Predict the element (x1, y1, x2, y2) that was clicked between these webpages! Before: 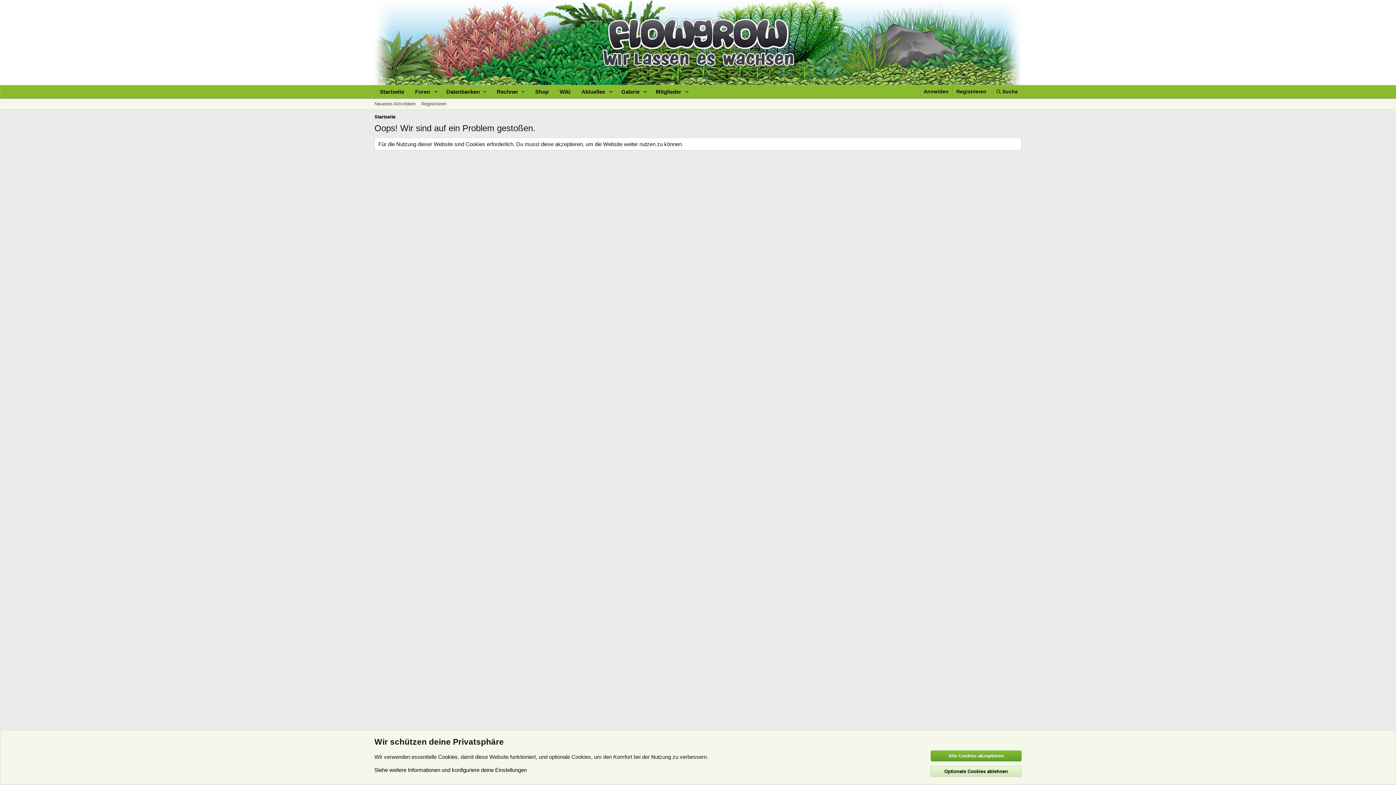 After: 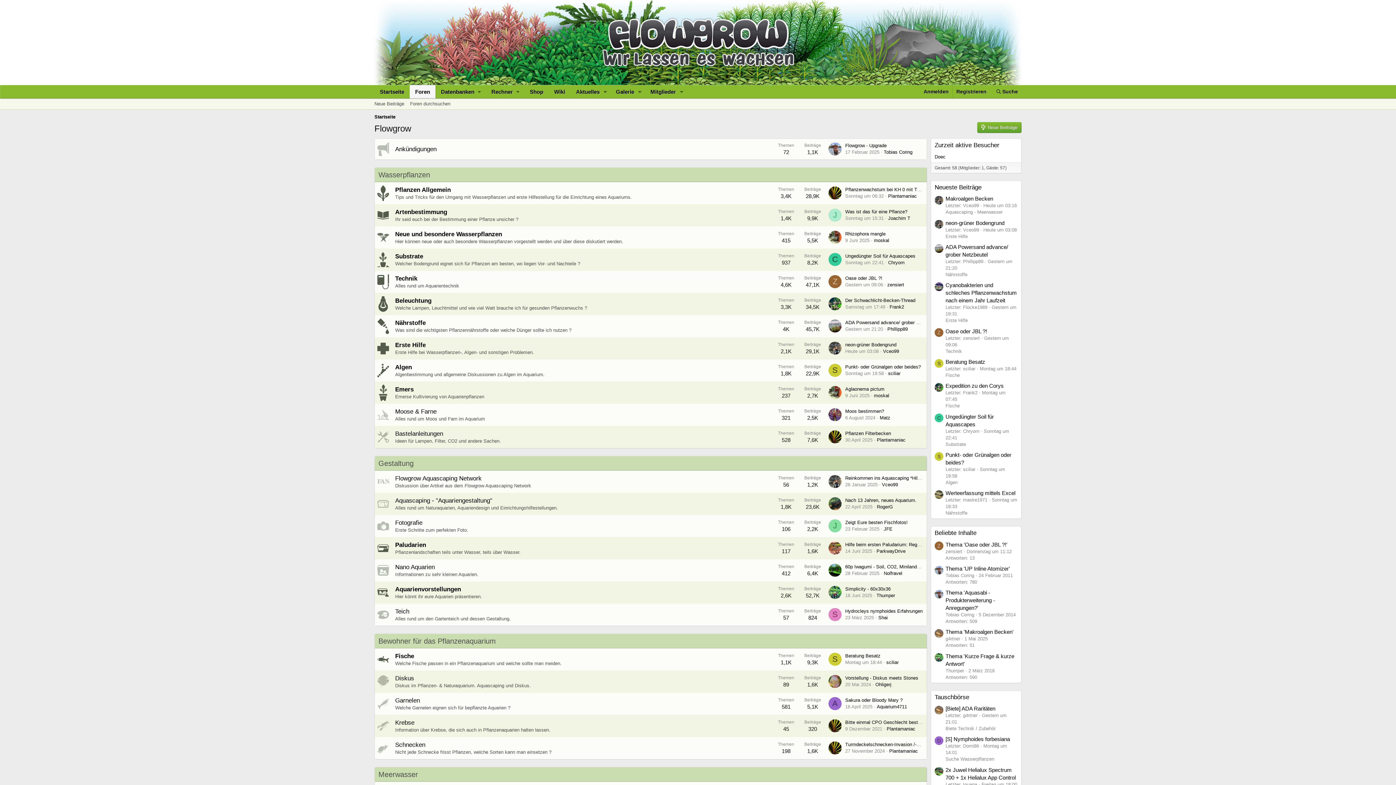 Action: bbox: (930, 750, 1021, 761) label: Alle Cookies akzeptieren